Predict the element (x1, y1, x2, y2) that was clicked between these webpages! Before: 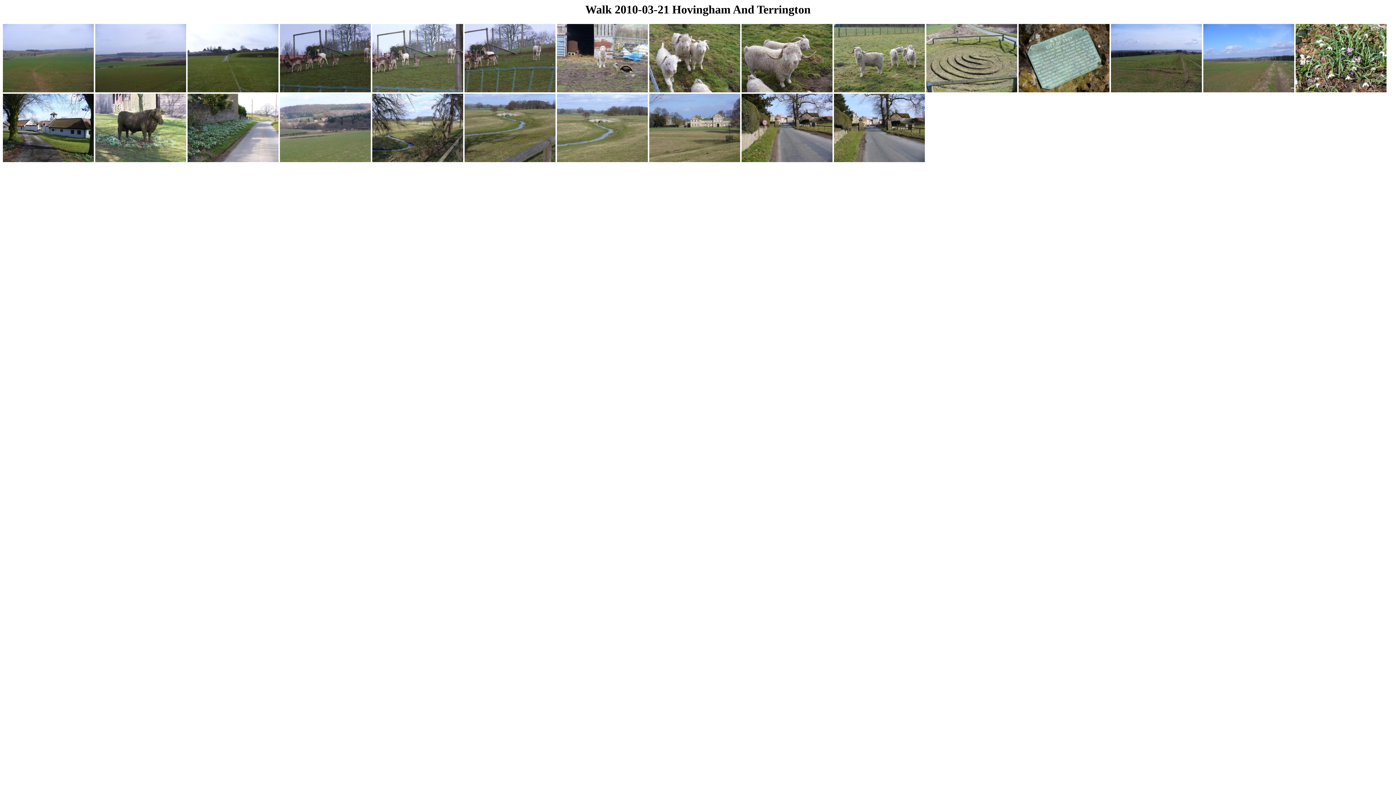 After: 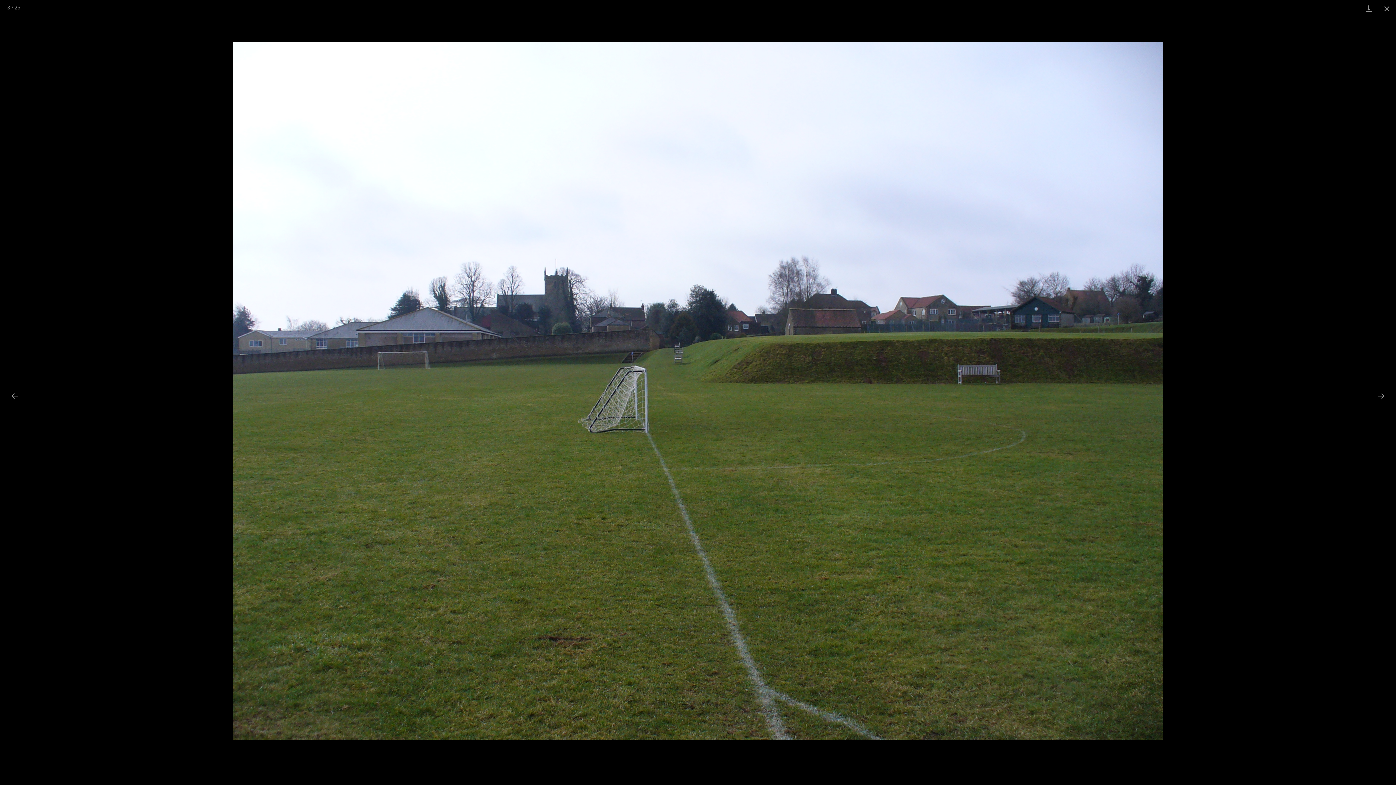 Action: bbox: (187, 87, 278, 93)